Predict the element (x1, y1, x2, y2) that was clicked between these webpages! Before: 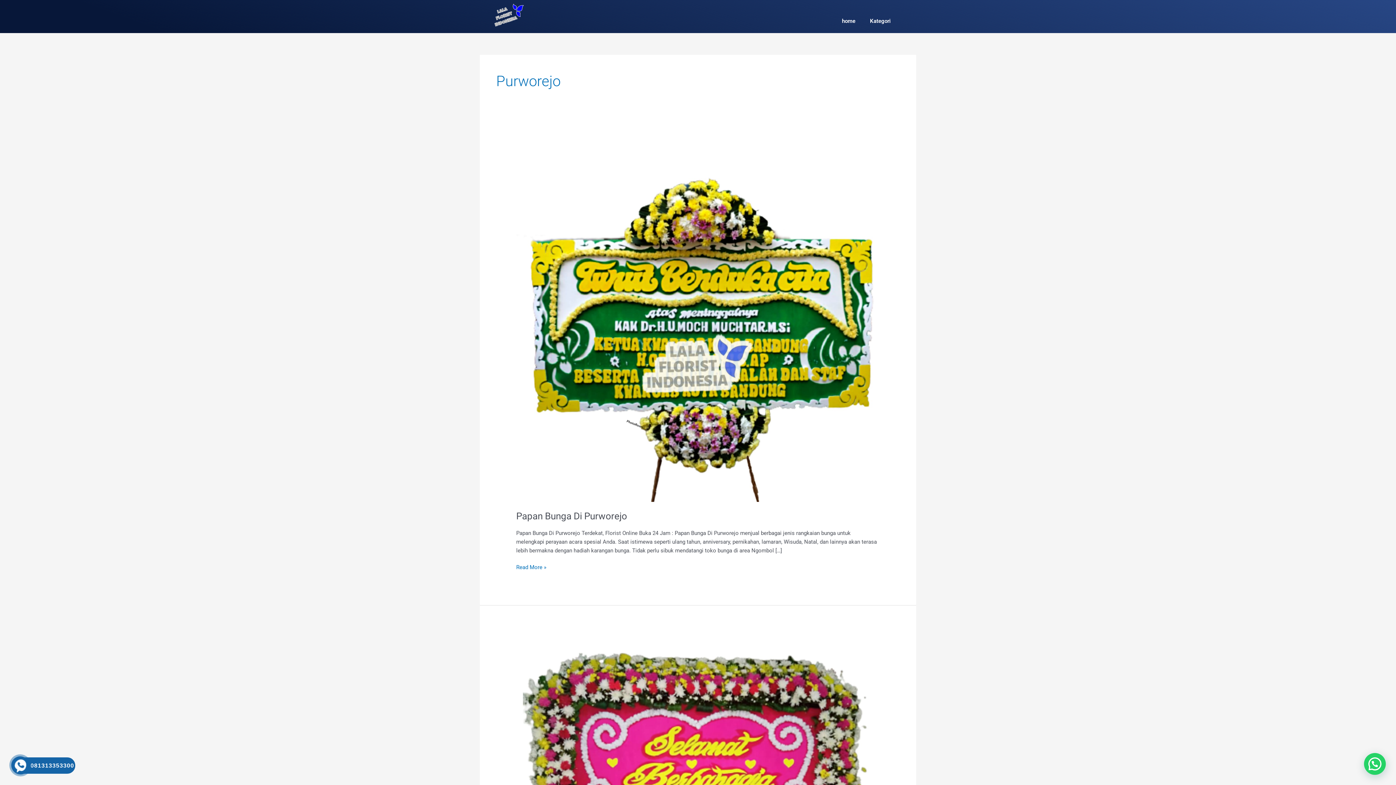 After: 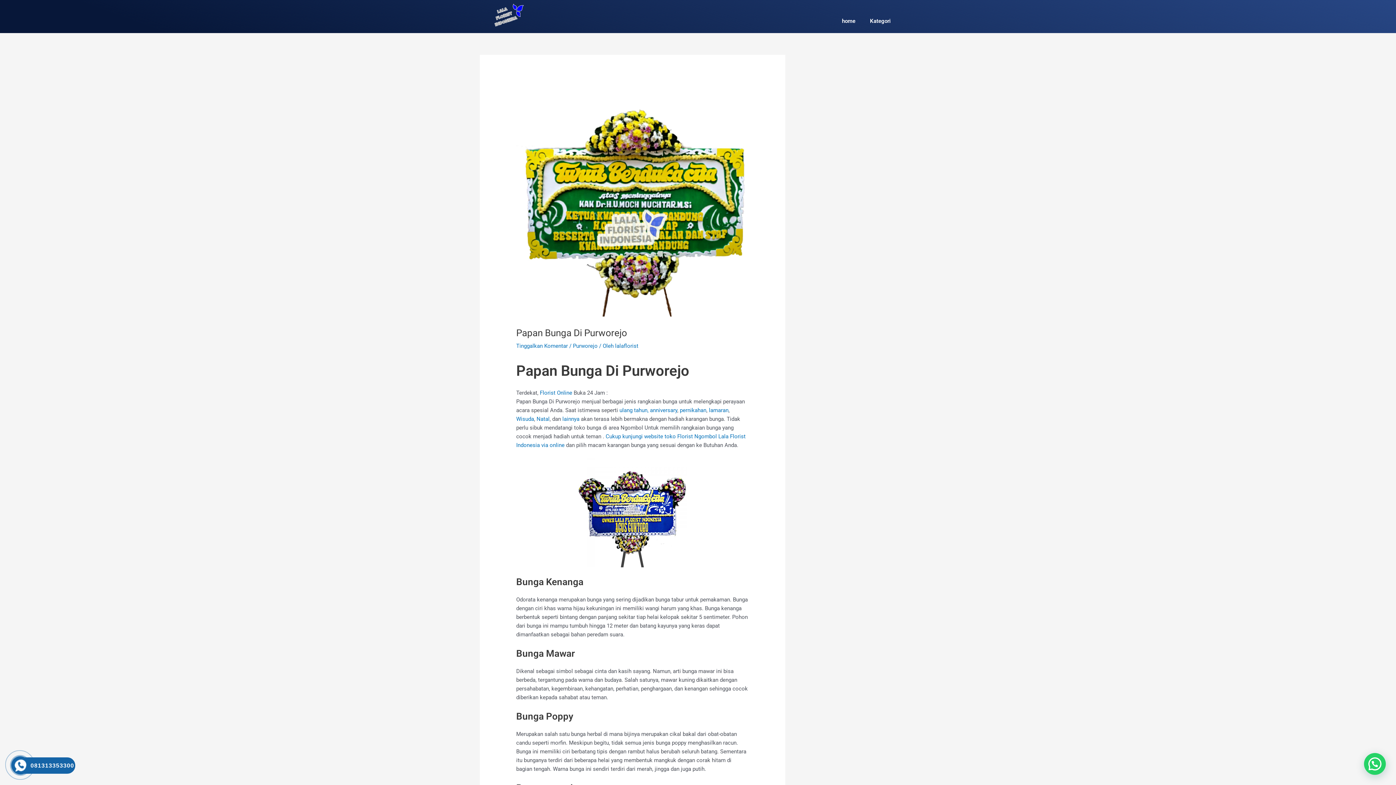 Action: bbox: (516, 563, 546, 572) label: Papan Bunga Di Purworejo
Read More »